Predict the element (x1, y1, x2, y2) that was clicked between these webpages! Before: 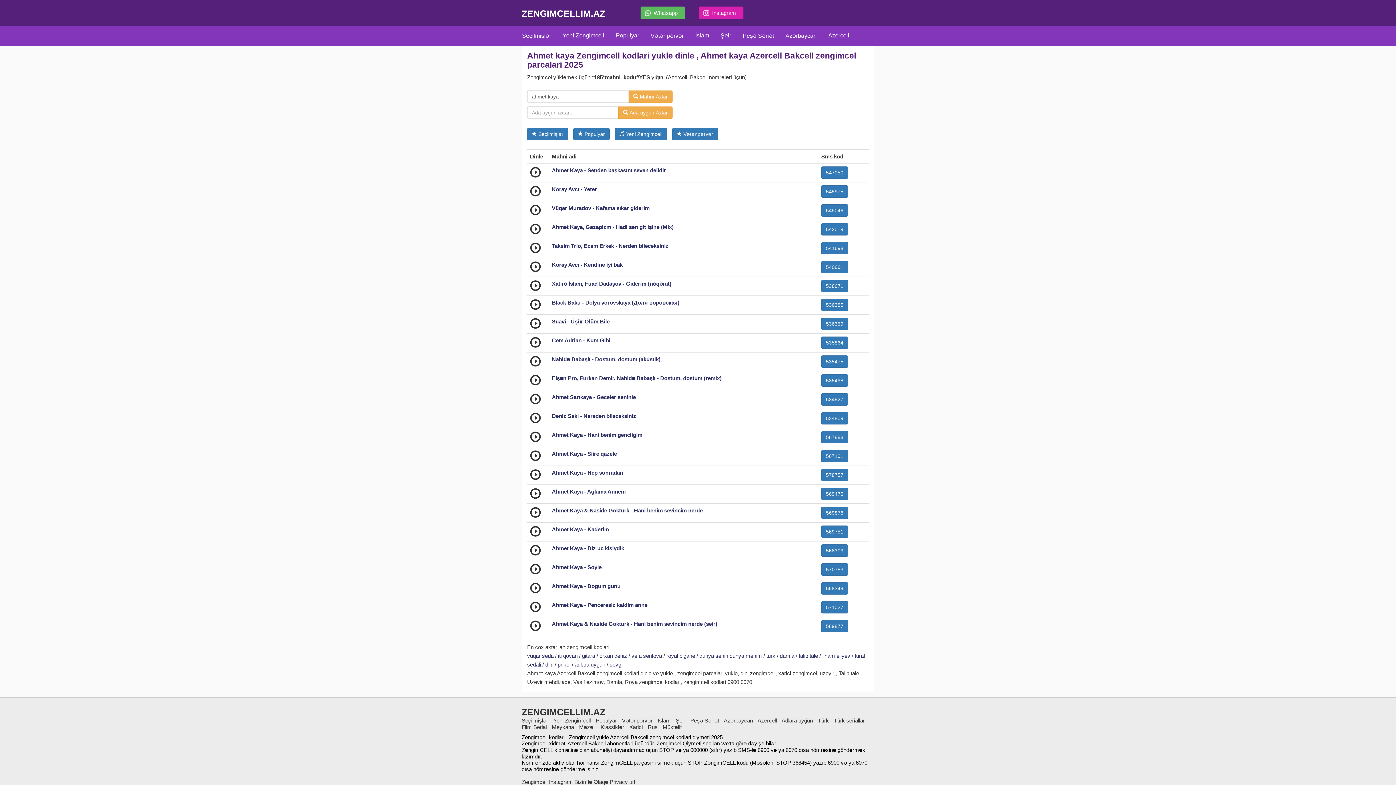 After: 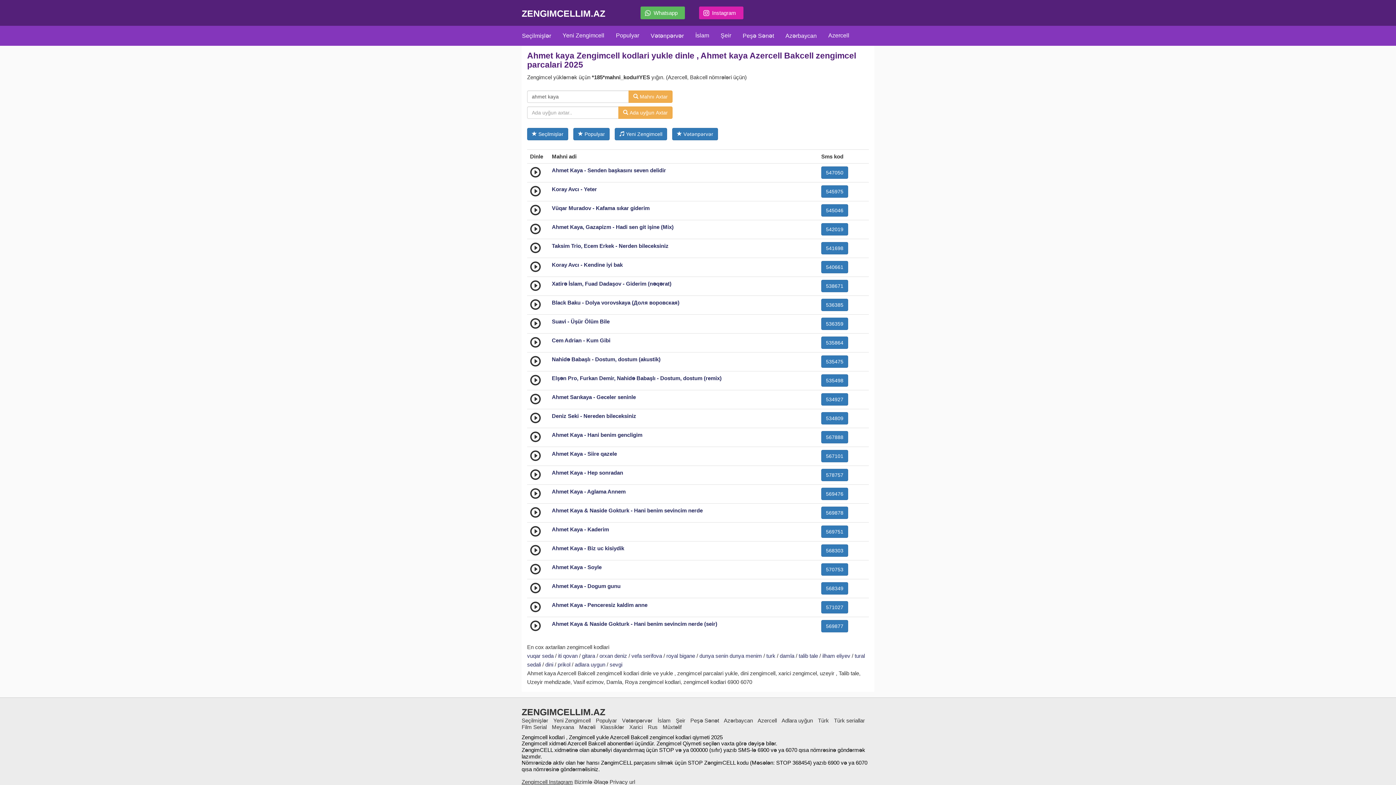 Action: bbox: (521, 779, 573, 785) label: Zengimcell Instagram